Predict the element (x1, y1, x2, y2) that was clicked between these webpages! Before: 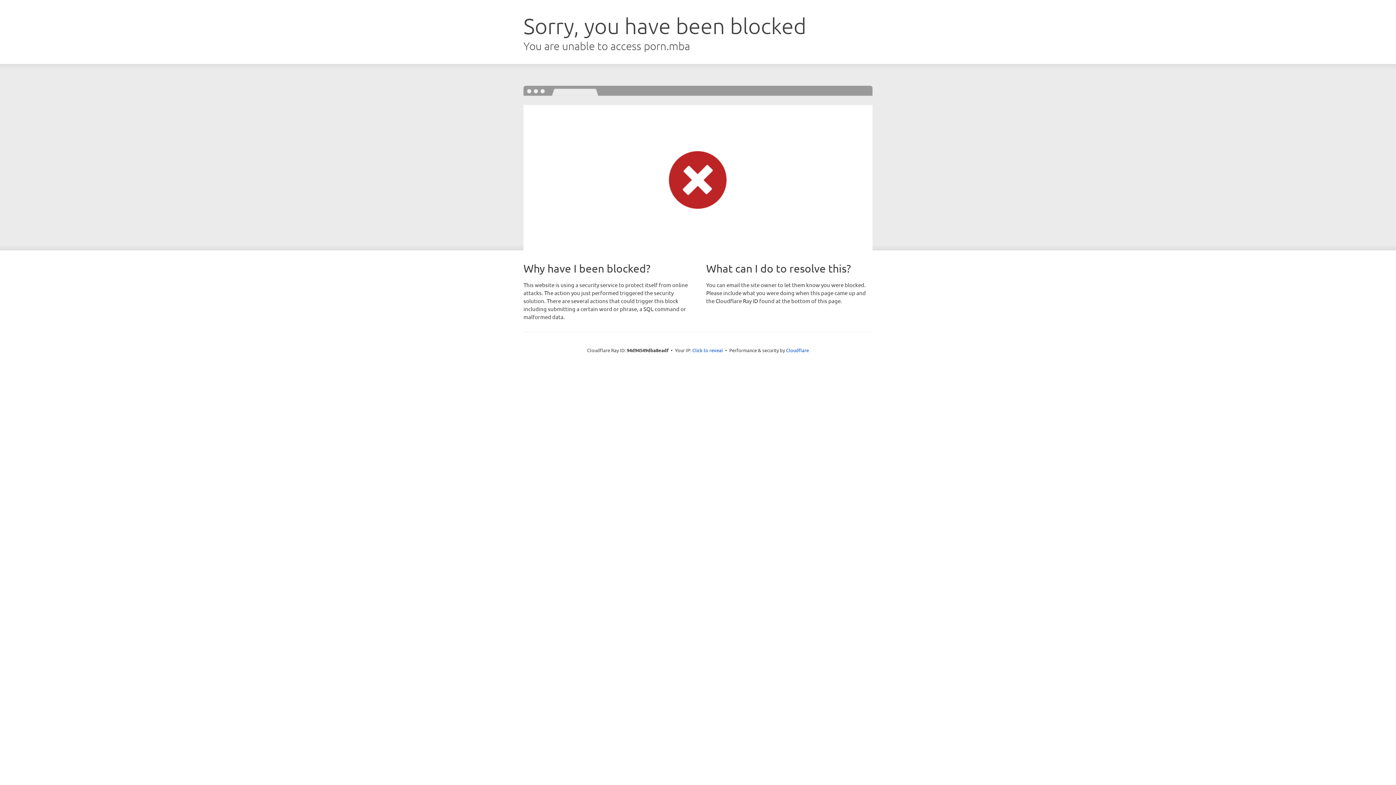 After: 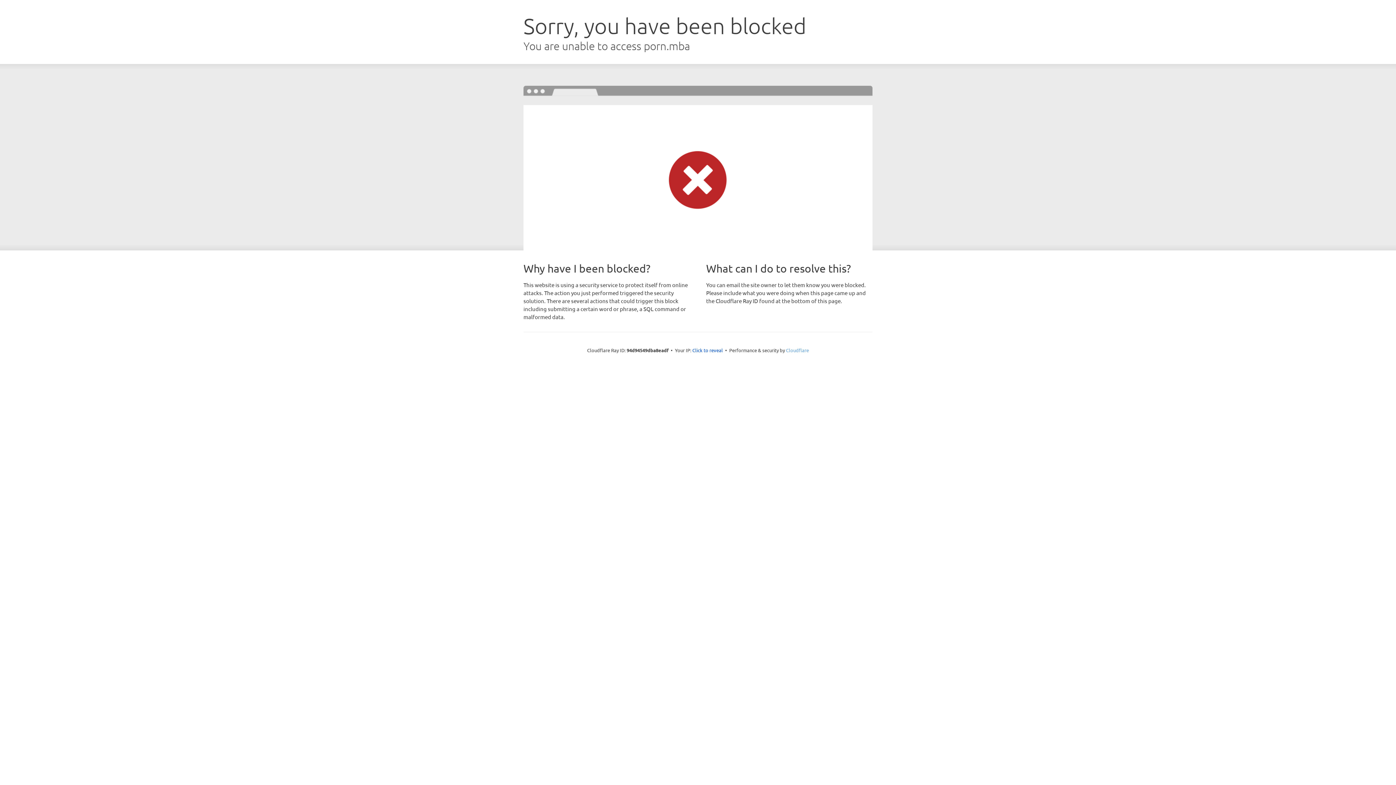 Action: bbox: (786, 347, 809, 353) label: Cloudflare